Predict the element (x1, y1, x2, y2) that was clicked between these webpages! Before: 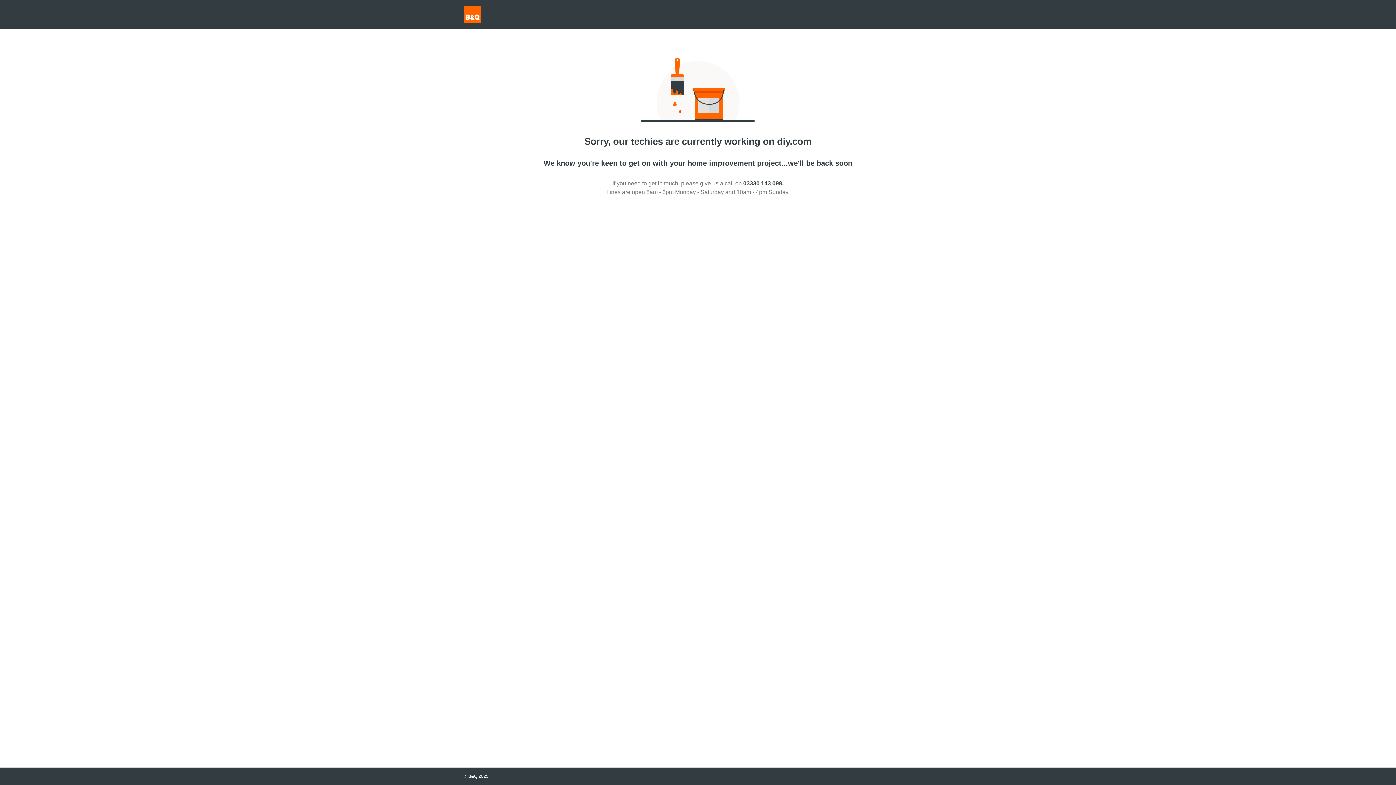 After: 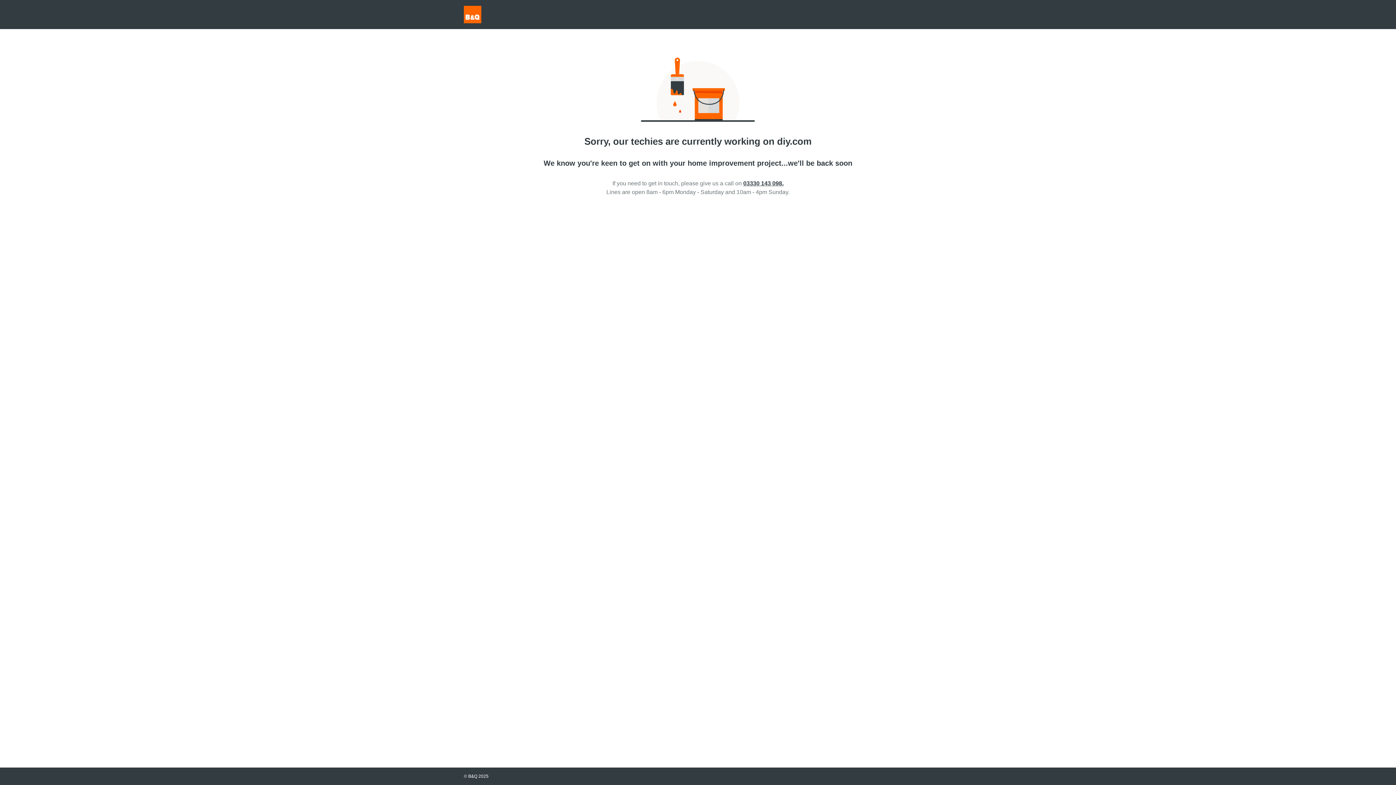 Action: label: 03330 143 098. bbox: (743, 180, 783, 186)